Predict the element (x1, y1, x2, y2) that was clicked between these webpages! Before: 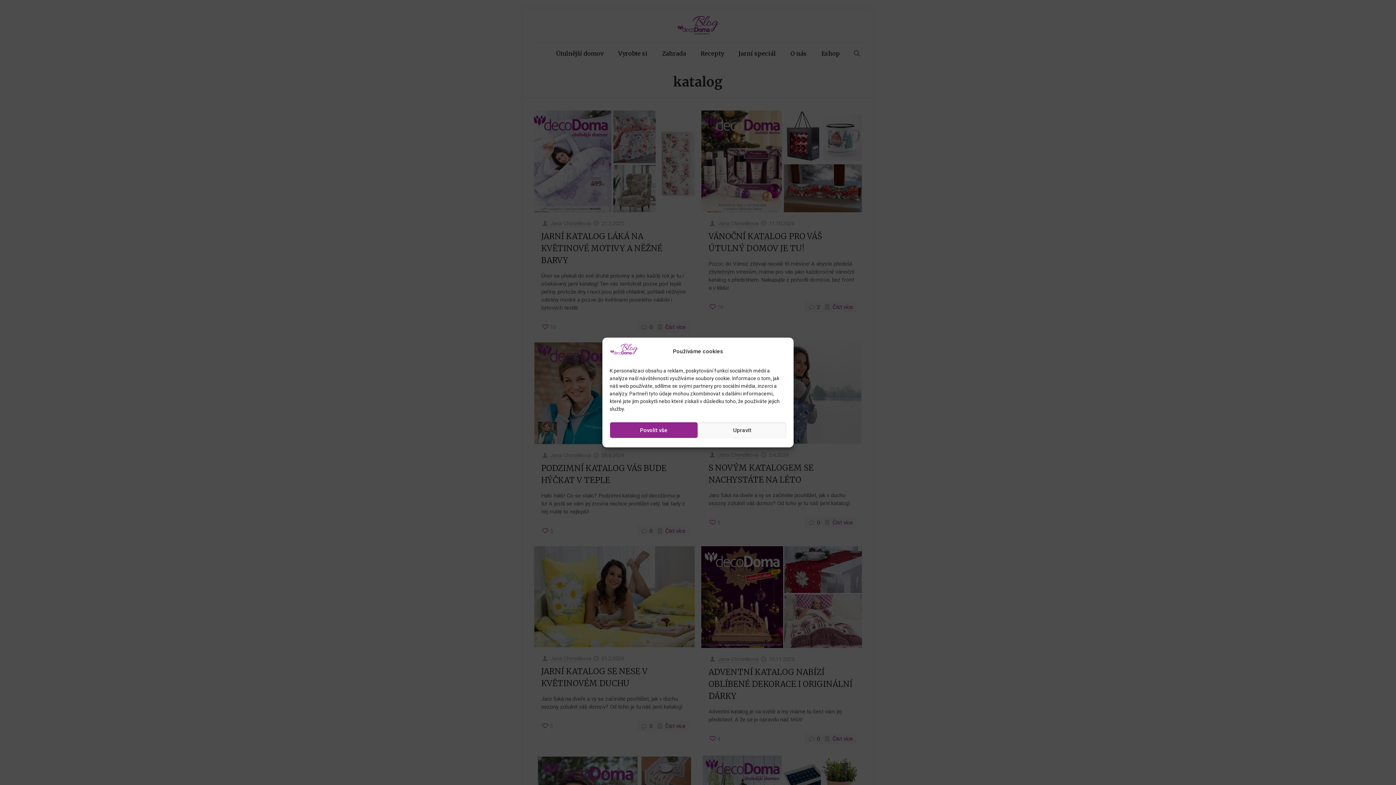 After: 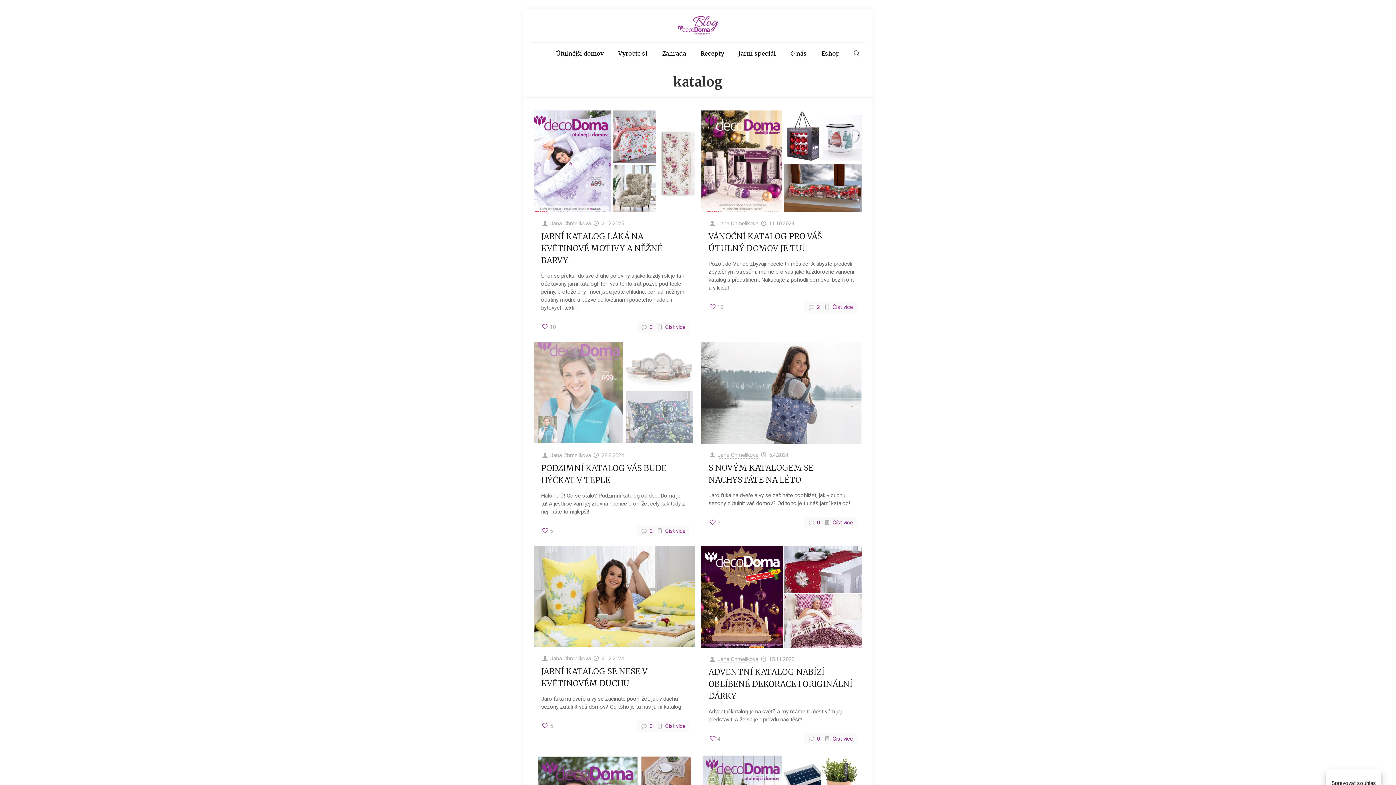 Action: bbox: (609, 422, 698, 438) label: Povolit vše